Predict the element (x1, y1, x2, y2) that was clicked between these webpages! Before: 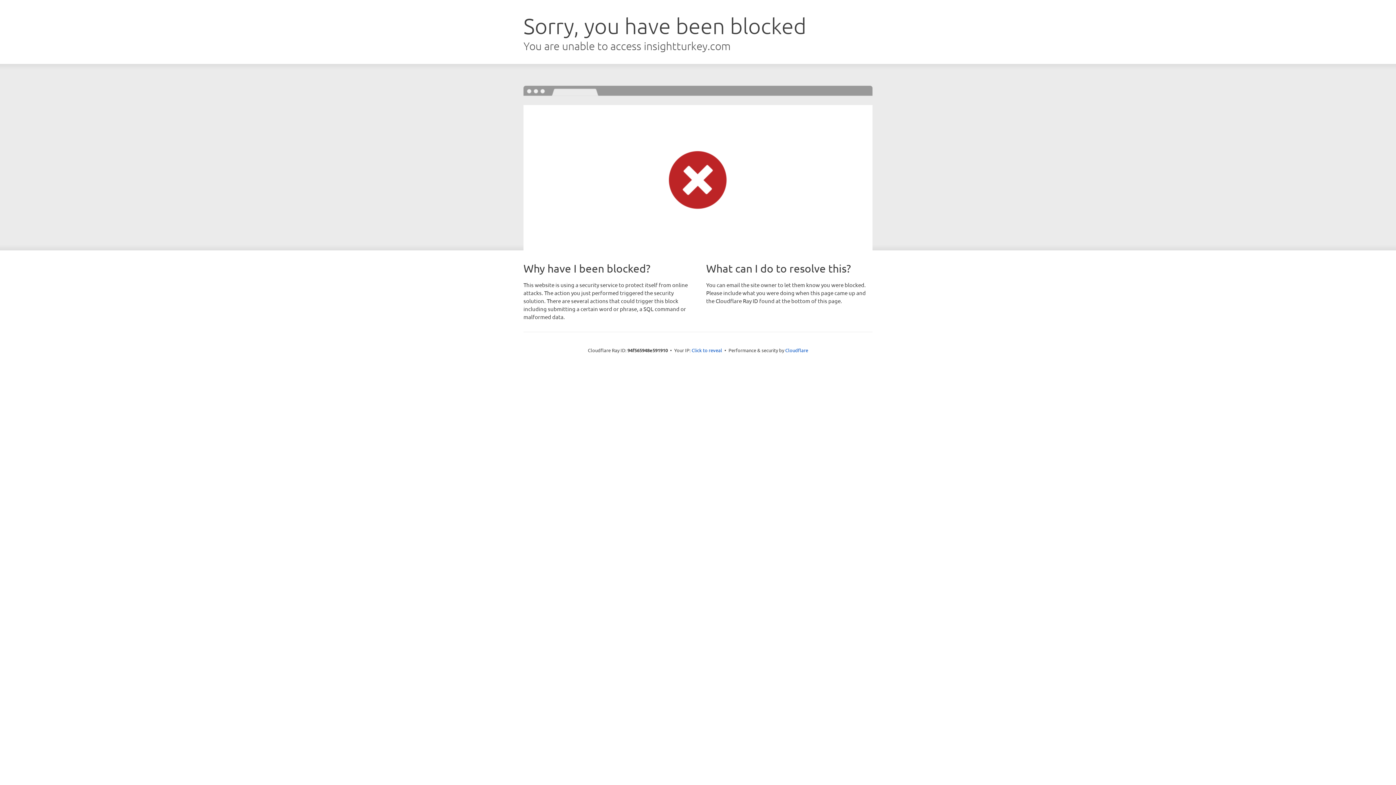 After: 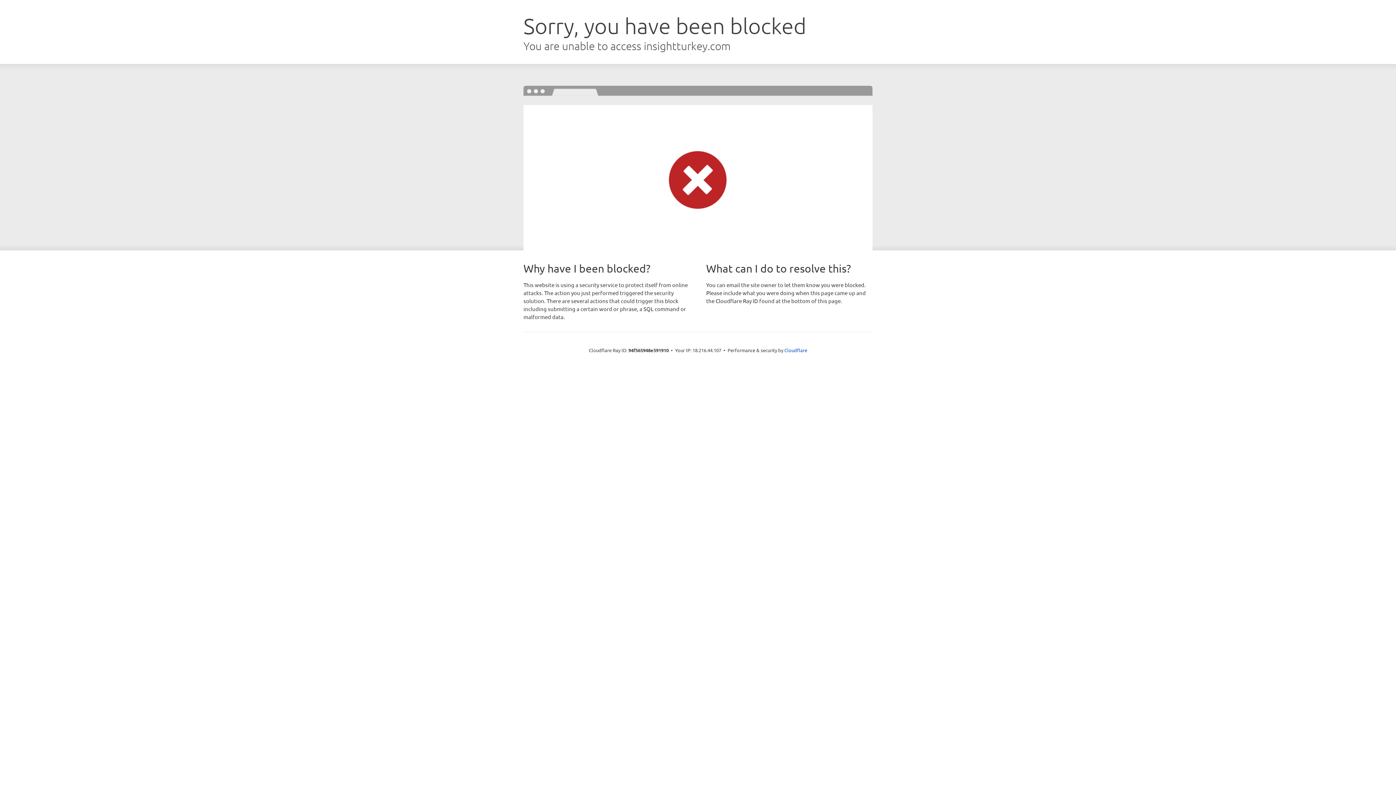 Action: label: Click to reveal bbox: (691, 346, 722, 353)